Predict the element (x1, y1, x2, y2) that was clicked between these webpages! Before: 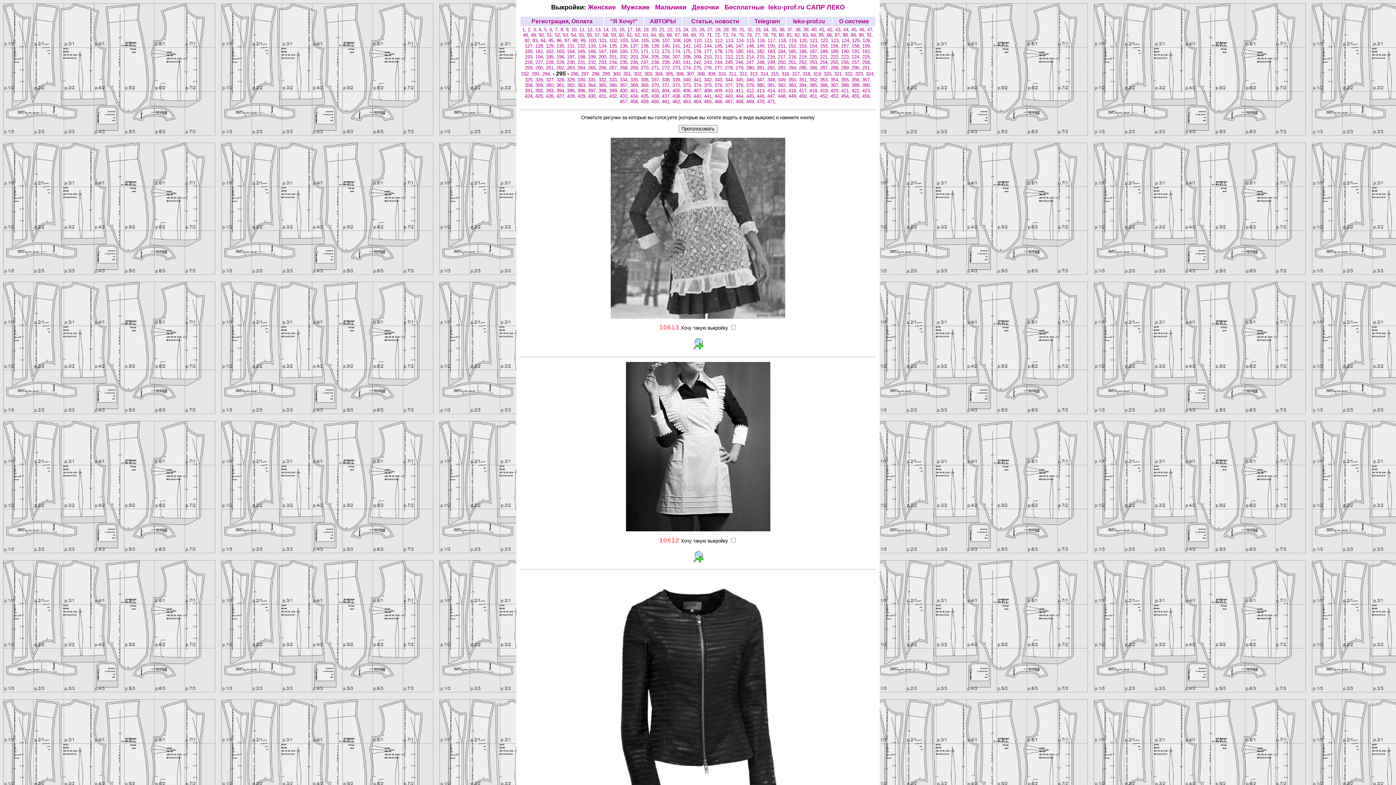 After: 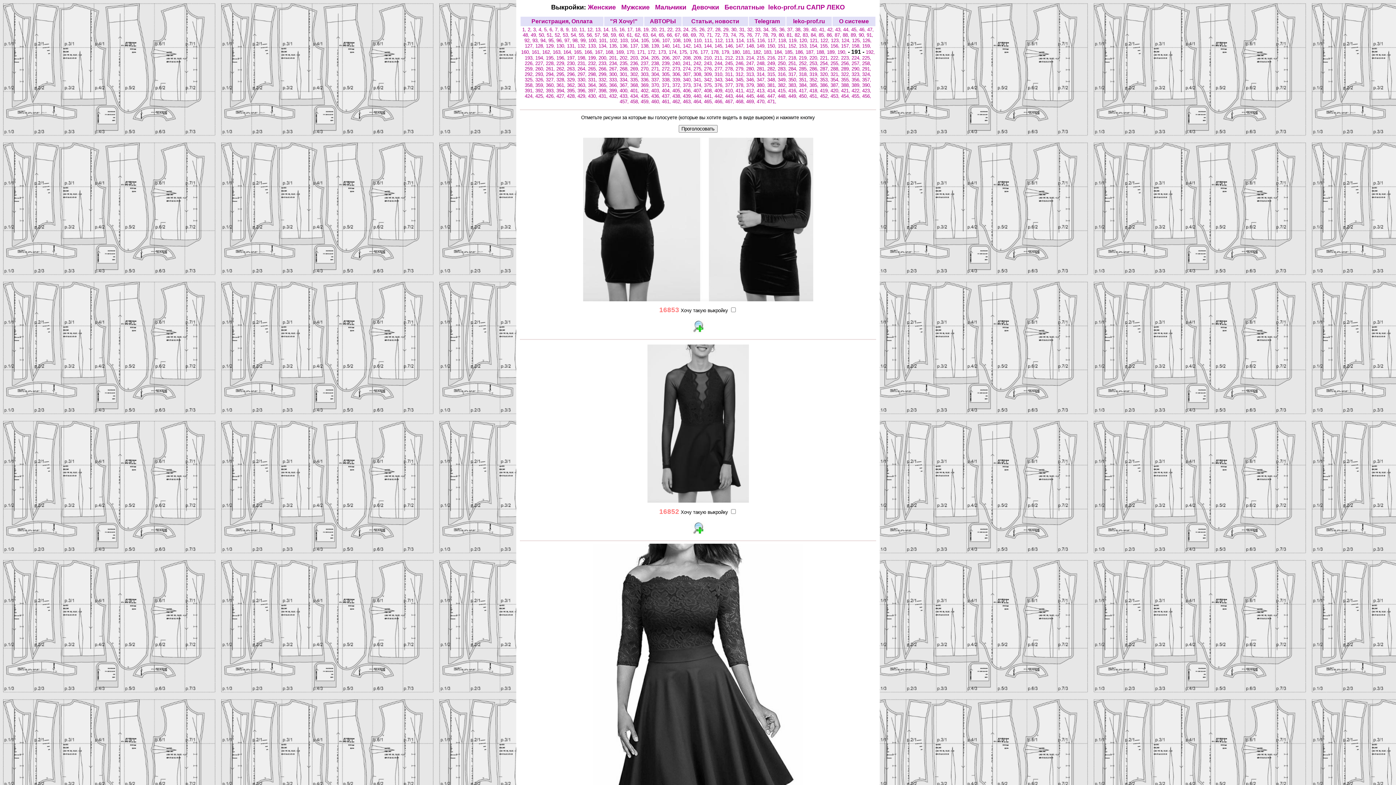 Action: label: 191,  bbox: (851, 48, 862, 54)